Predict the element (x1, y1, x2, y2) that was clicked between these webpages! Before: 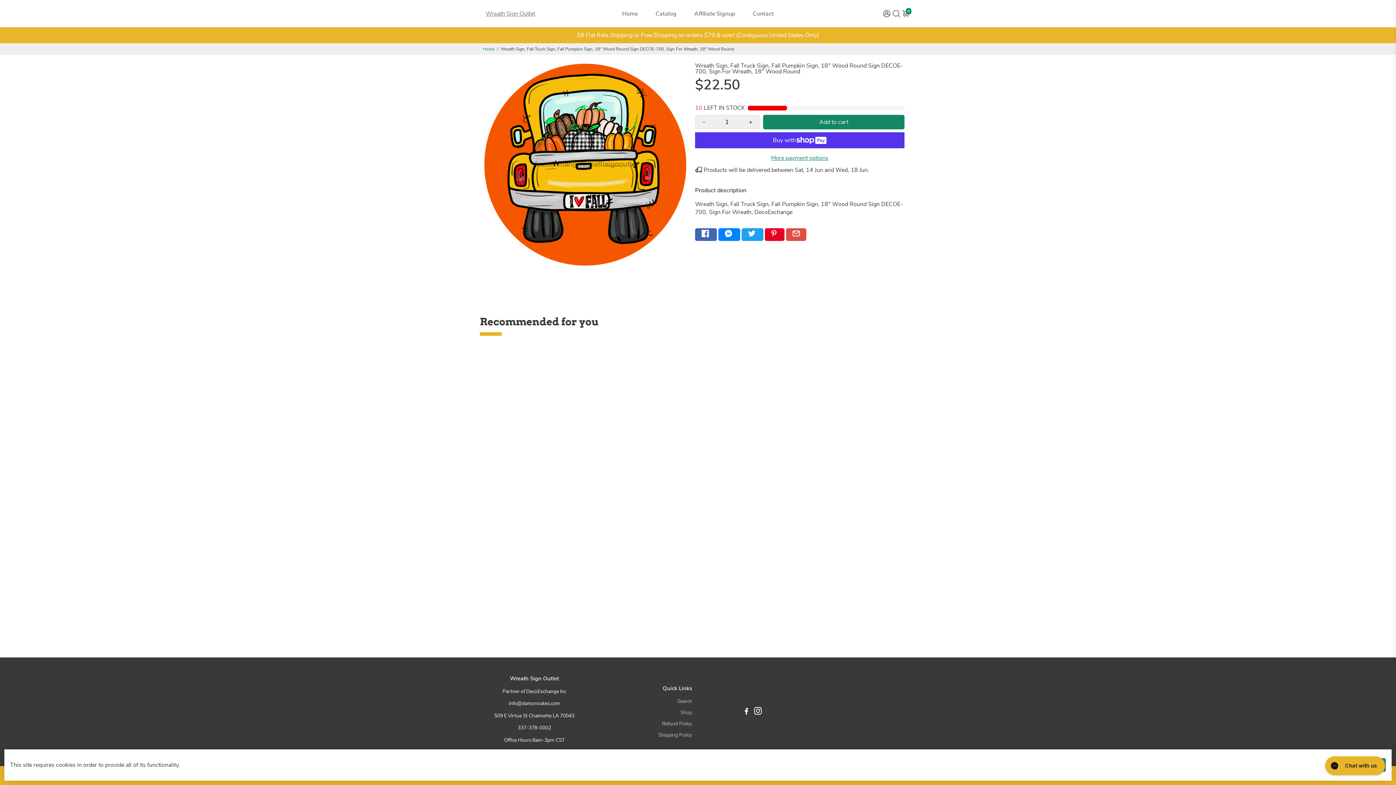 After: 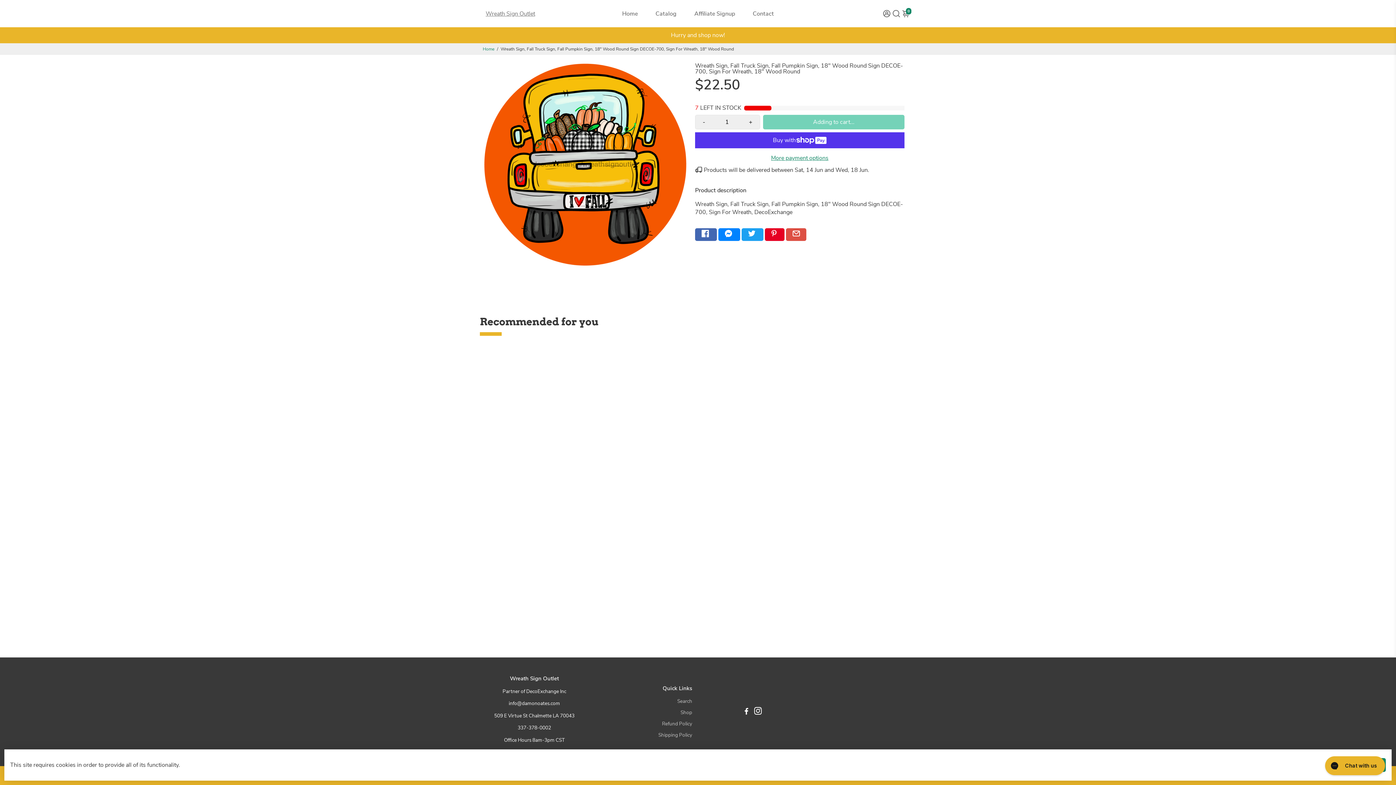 Action: bbox: (763, 115, 904, 129) label: Add to cart